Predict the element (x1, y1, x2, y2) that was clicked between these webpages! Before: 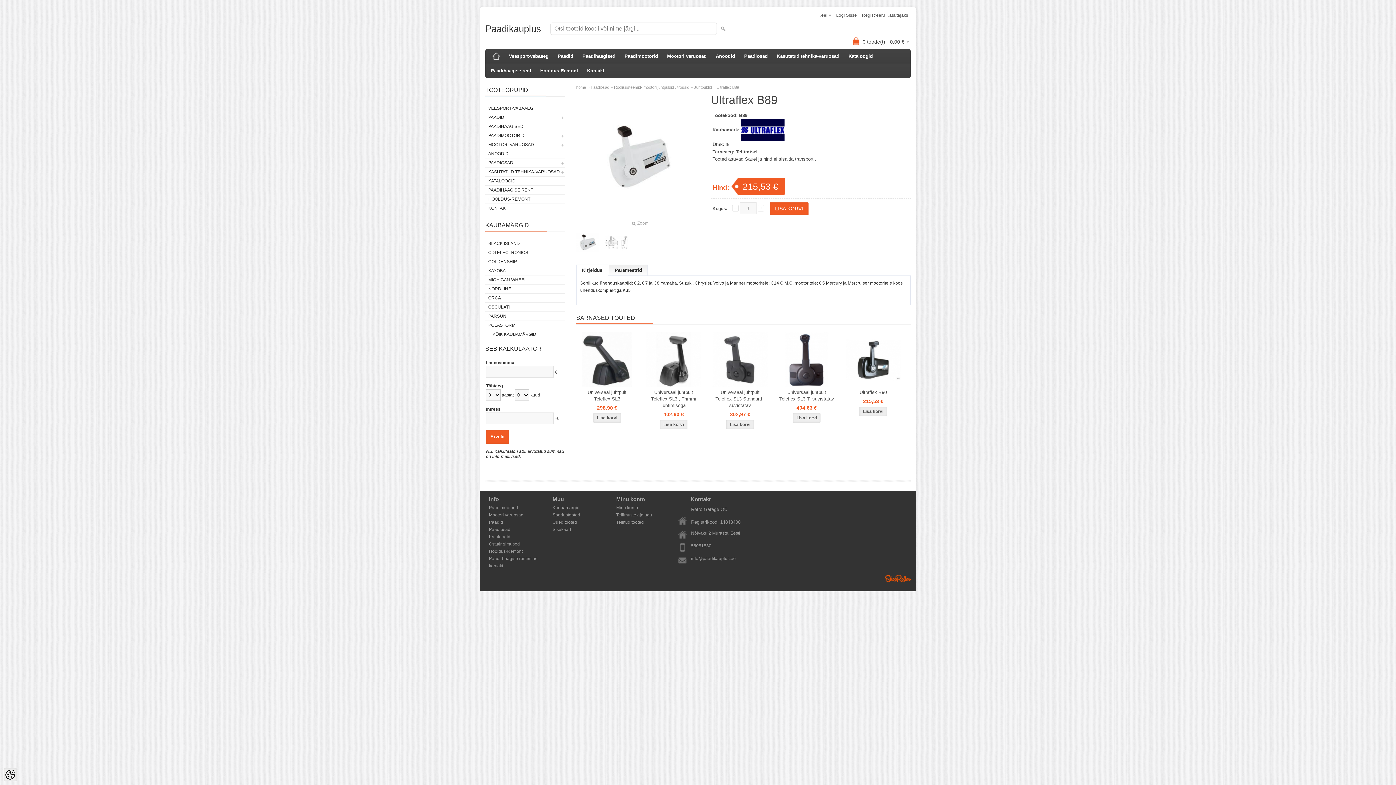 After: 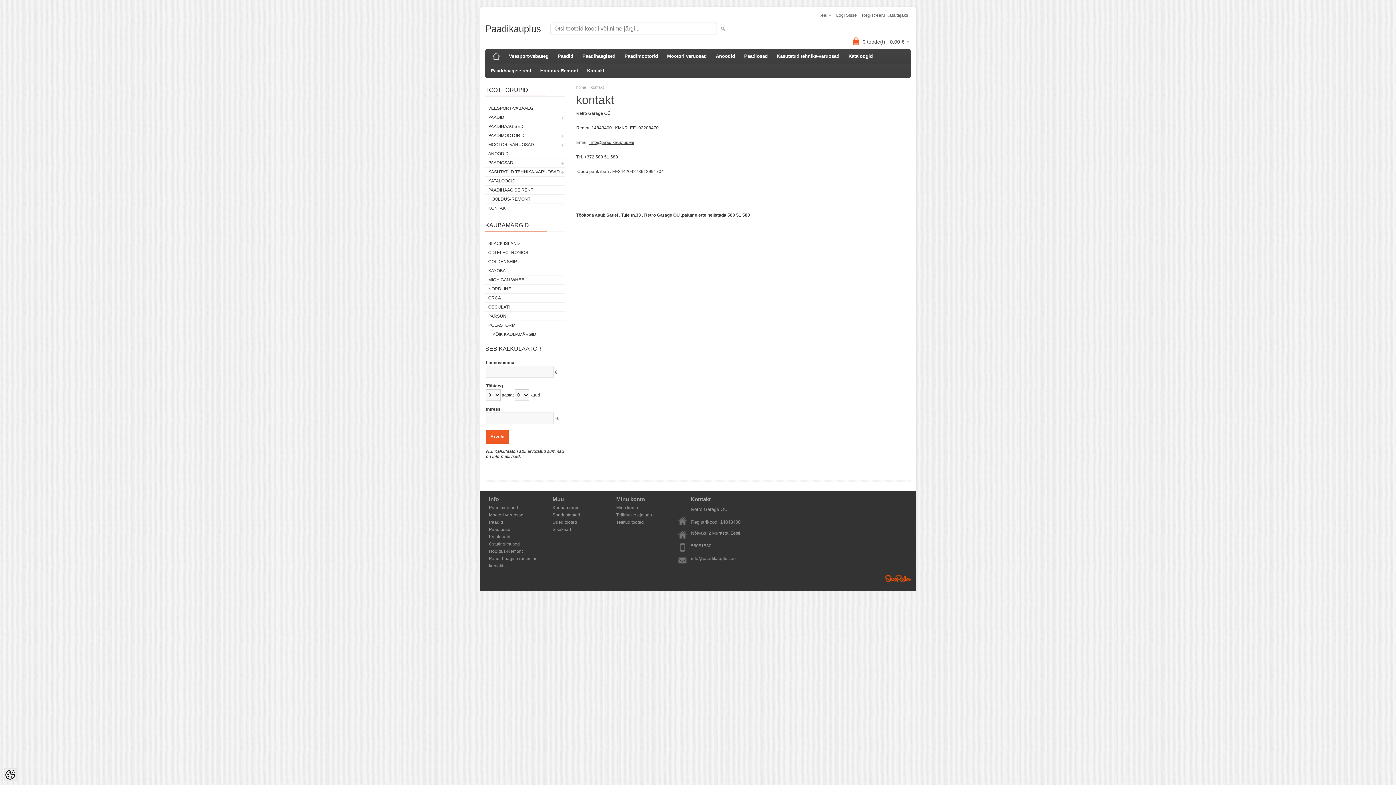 Action: label: KONTAKT bbox: (485, 204, 565, 212)